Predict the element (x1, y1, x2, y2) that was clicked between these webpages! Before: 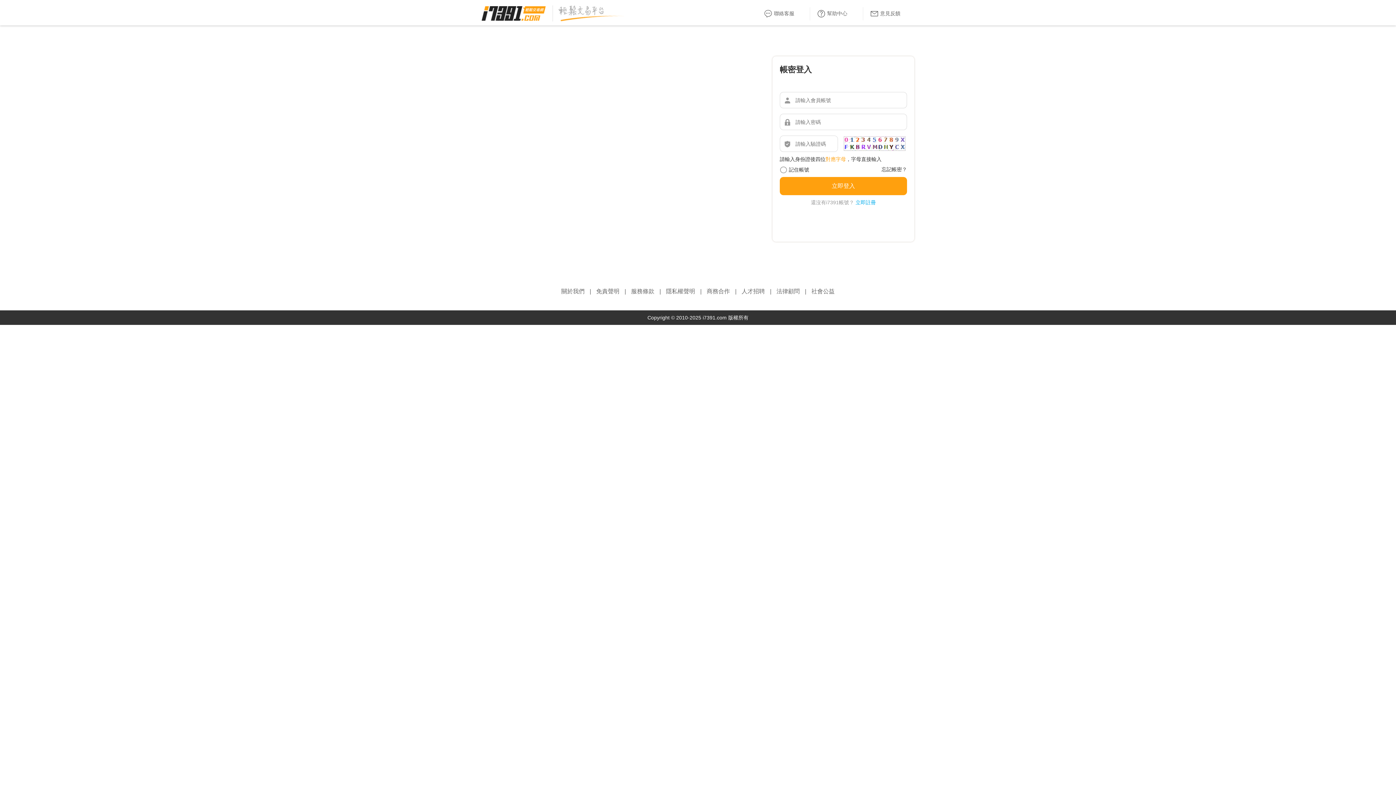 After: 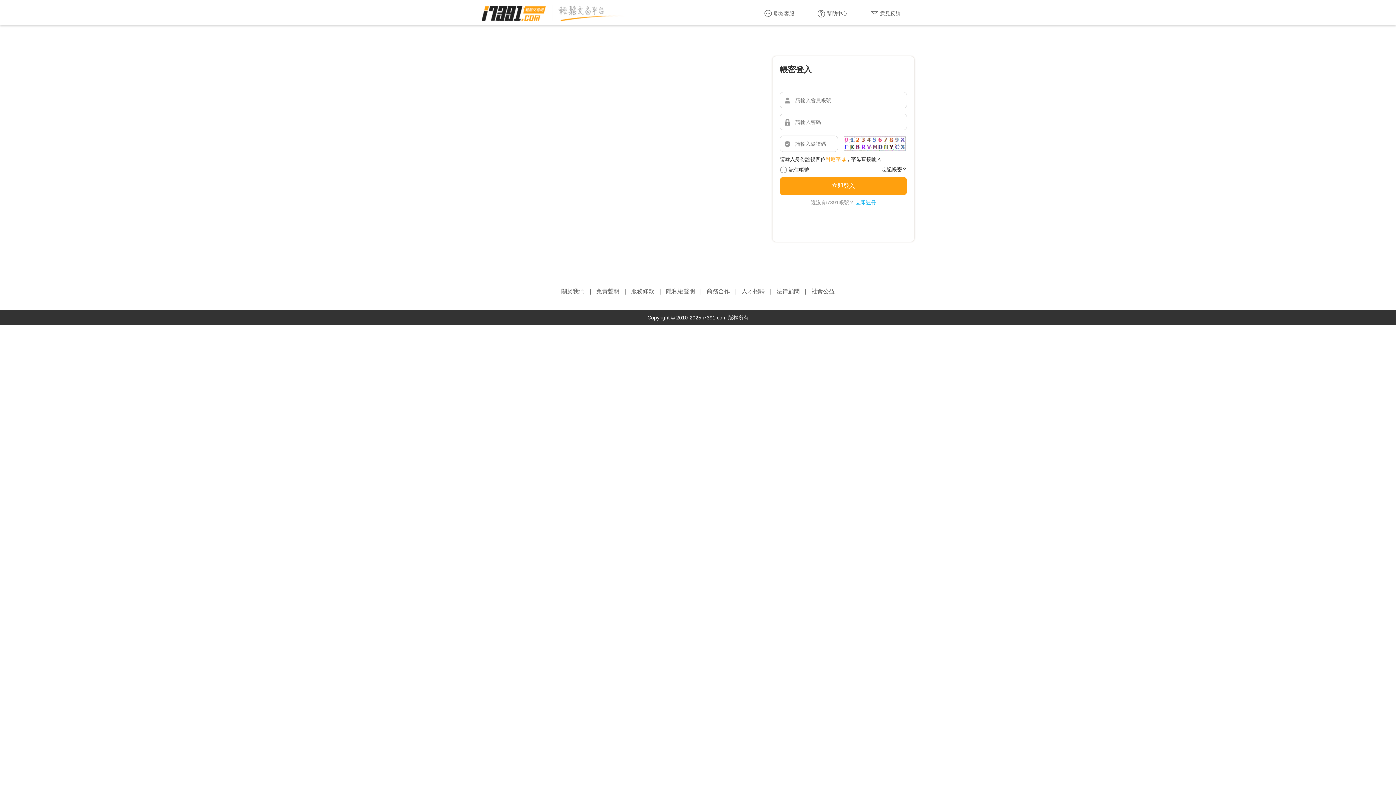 Action: bbox: (776, 288, 800, 294) label: 法律顧問